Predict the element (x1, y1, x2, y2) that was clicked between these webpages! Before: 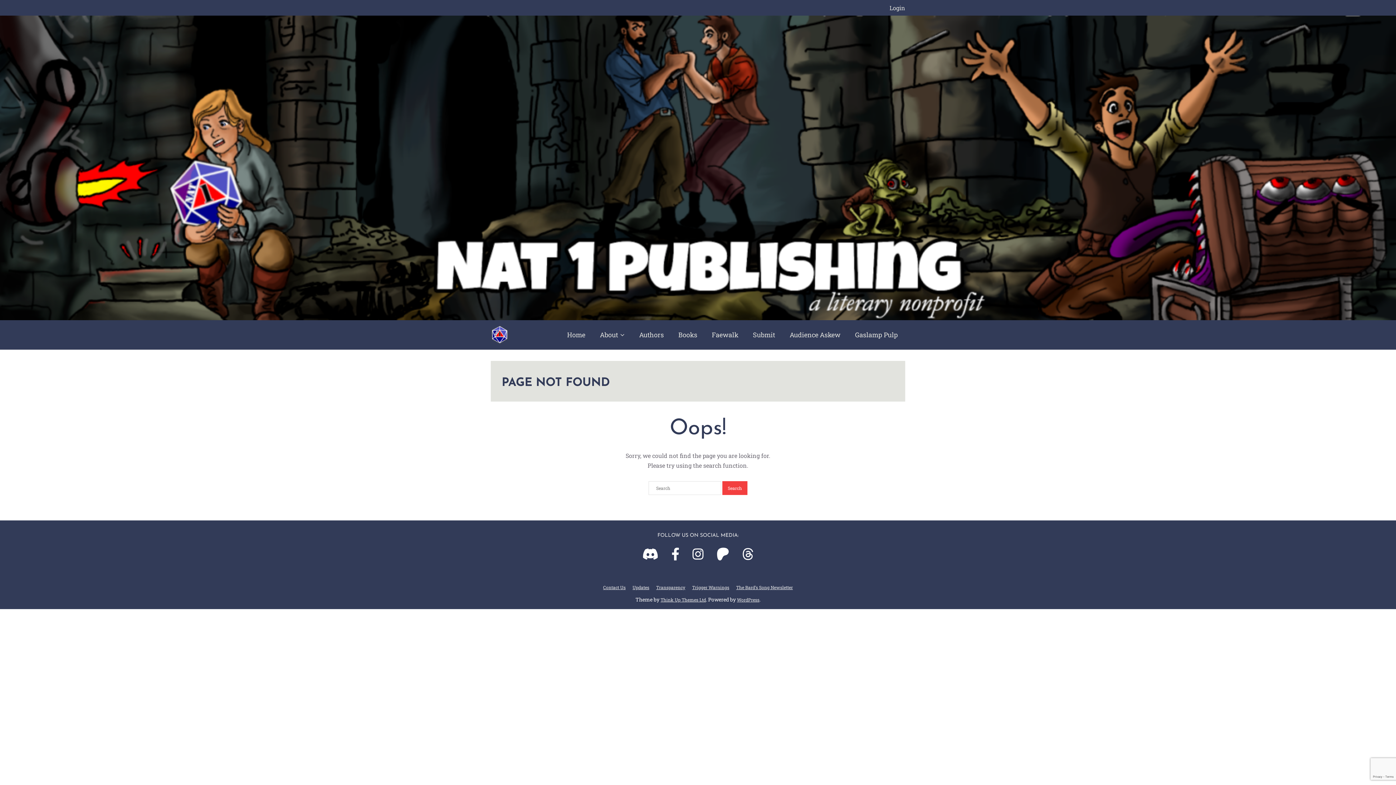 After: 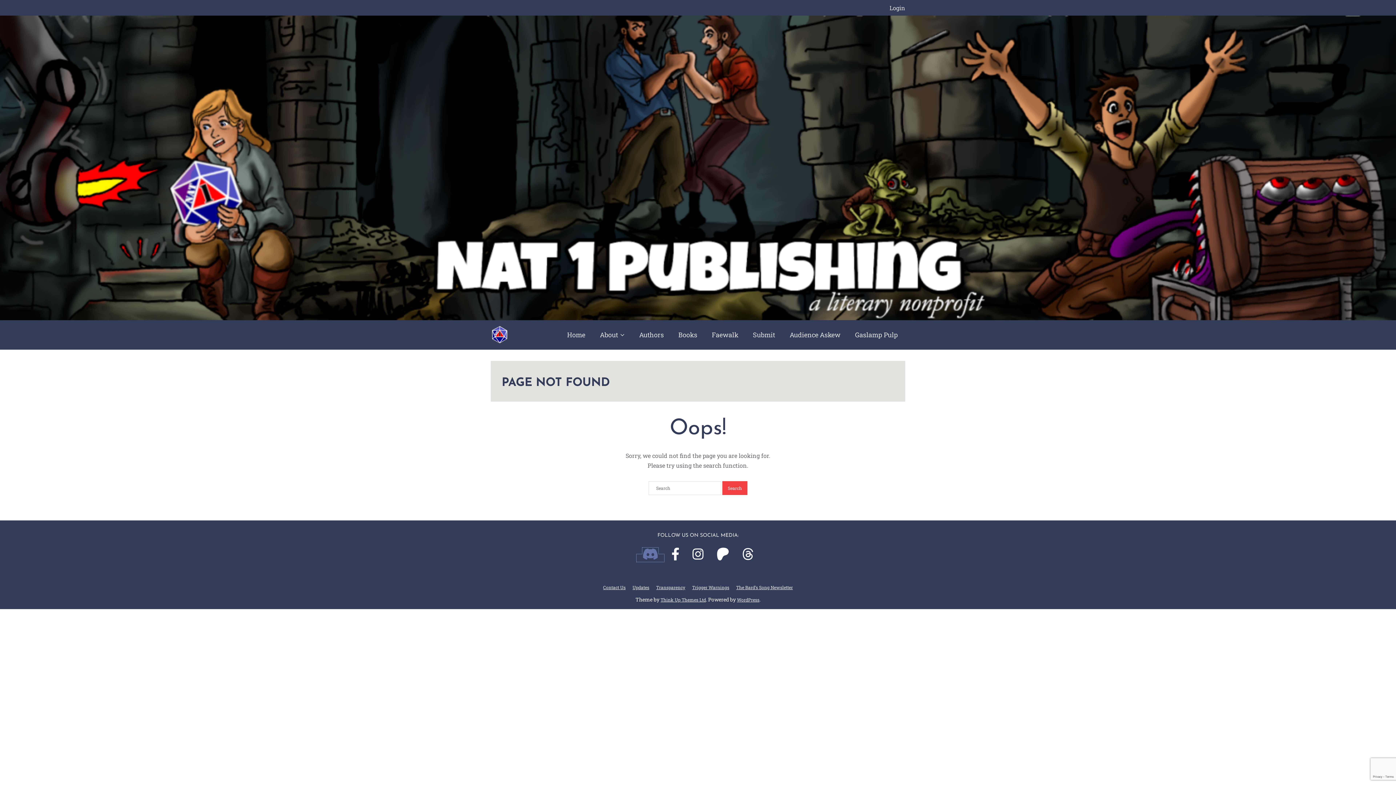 Action: bbox: (636, 554, 664, 562)